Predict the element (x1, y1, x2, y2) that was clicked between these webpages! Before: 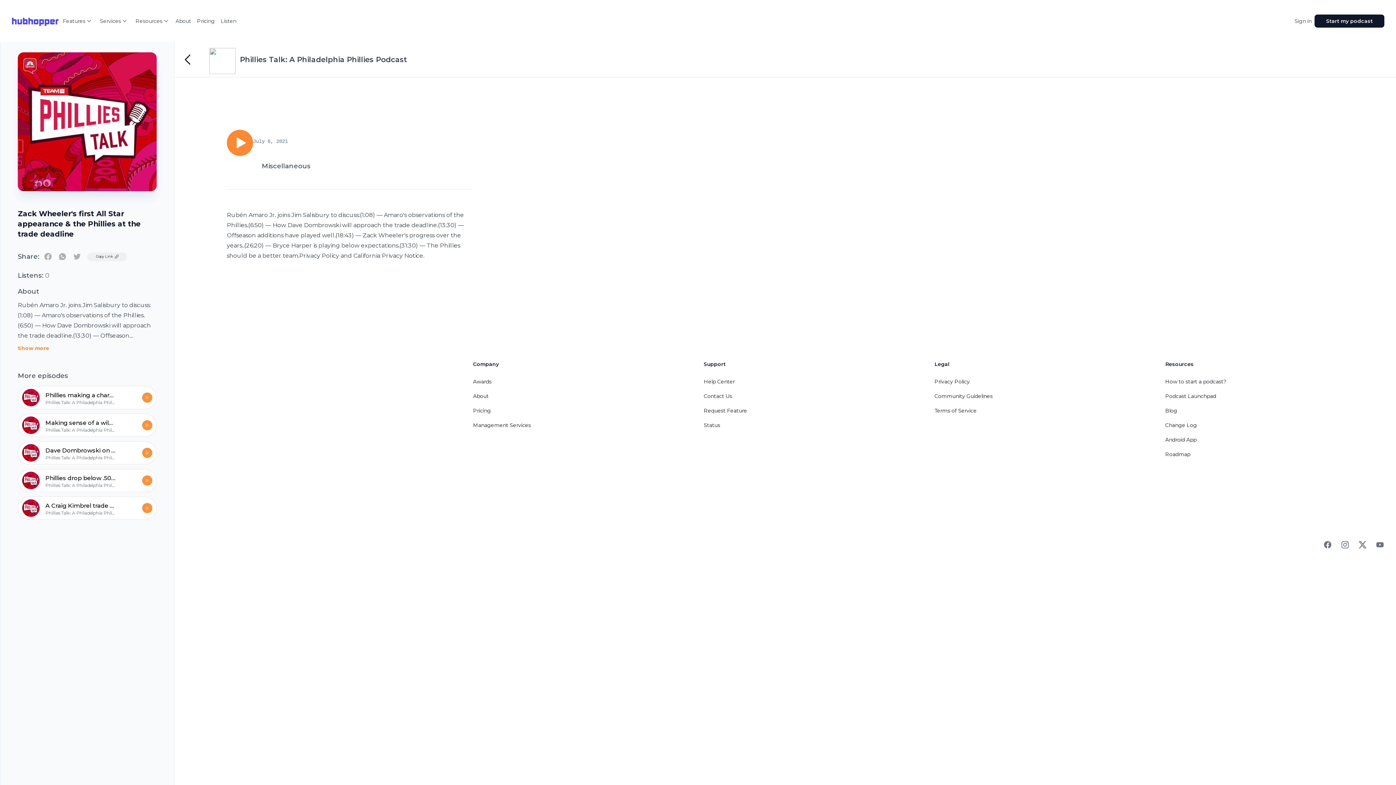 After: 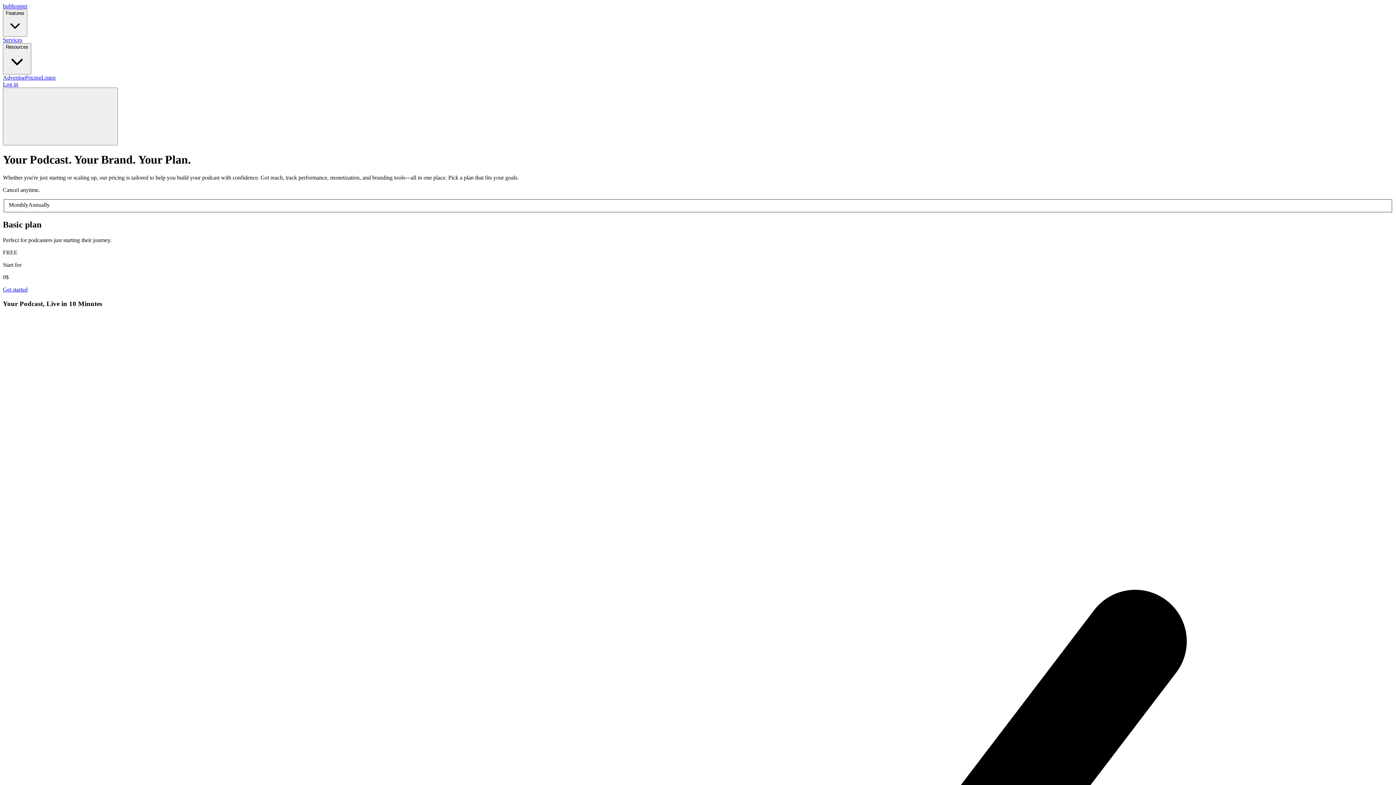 Action: bbox: (1314, 14, 1384, 27) label: Start my podcast